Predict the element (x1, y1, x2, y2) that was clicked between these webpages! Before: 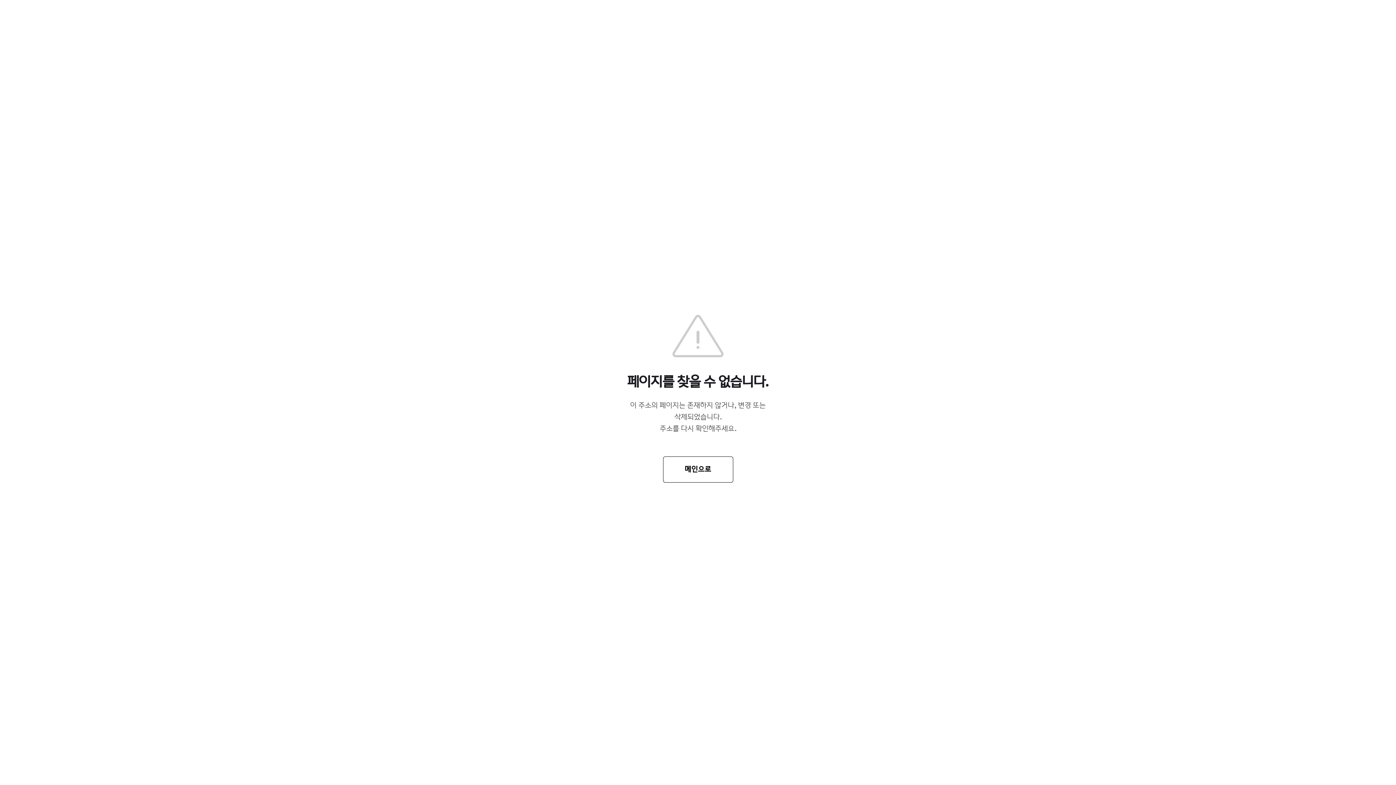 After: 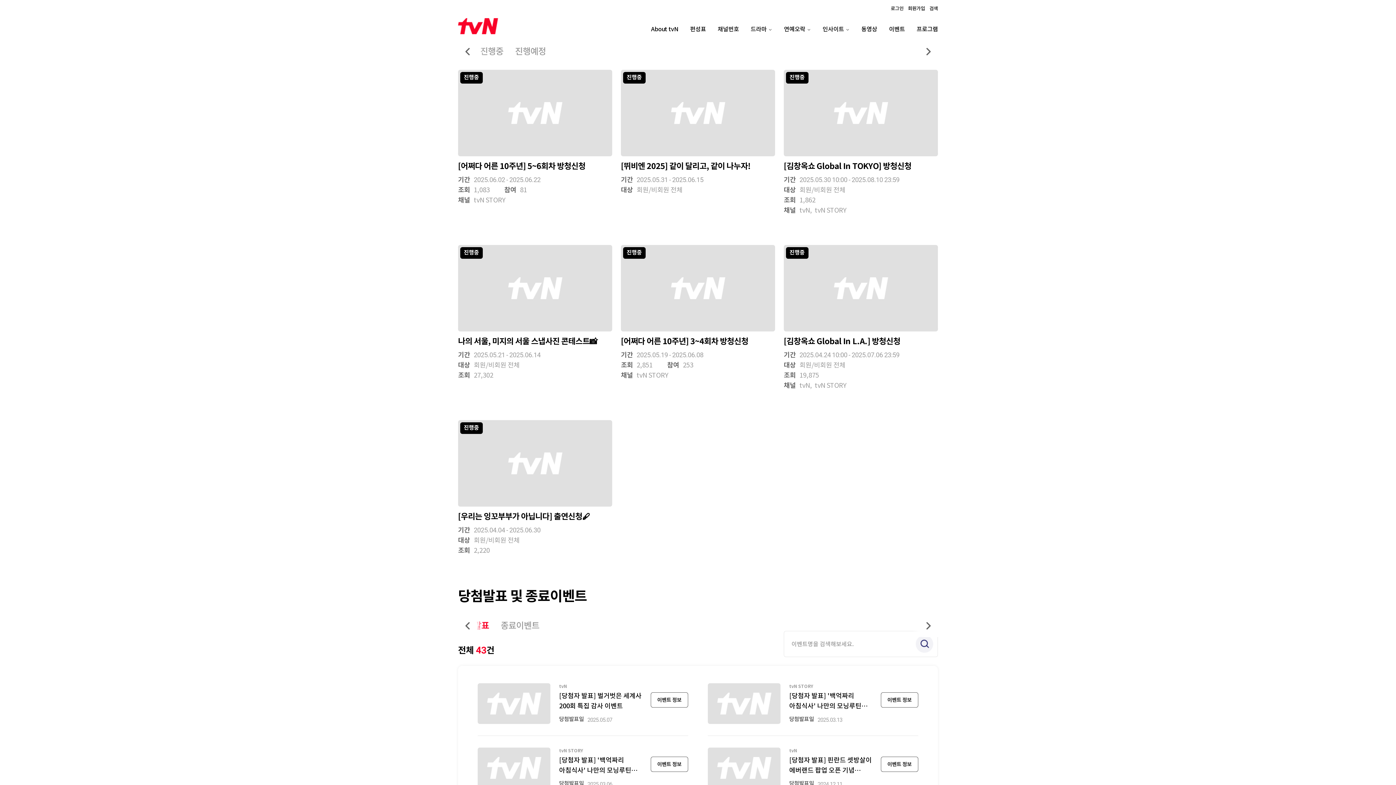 Action: bbox: (663, 456, 733, 482) label: 메인으로